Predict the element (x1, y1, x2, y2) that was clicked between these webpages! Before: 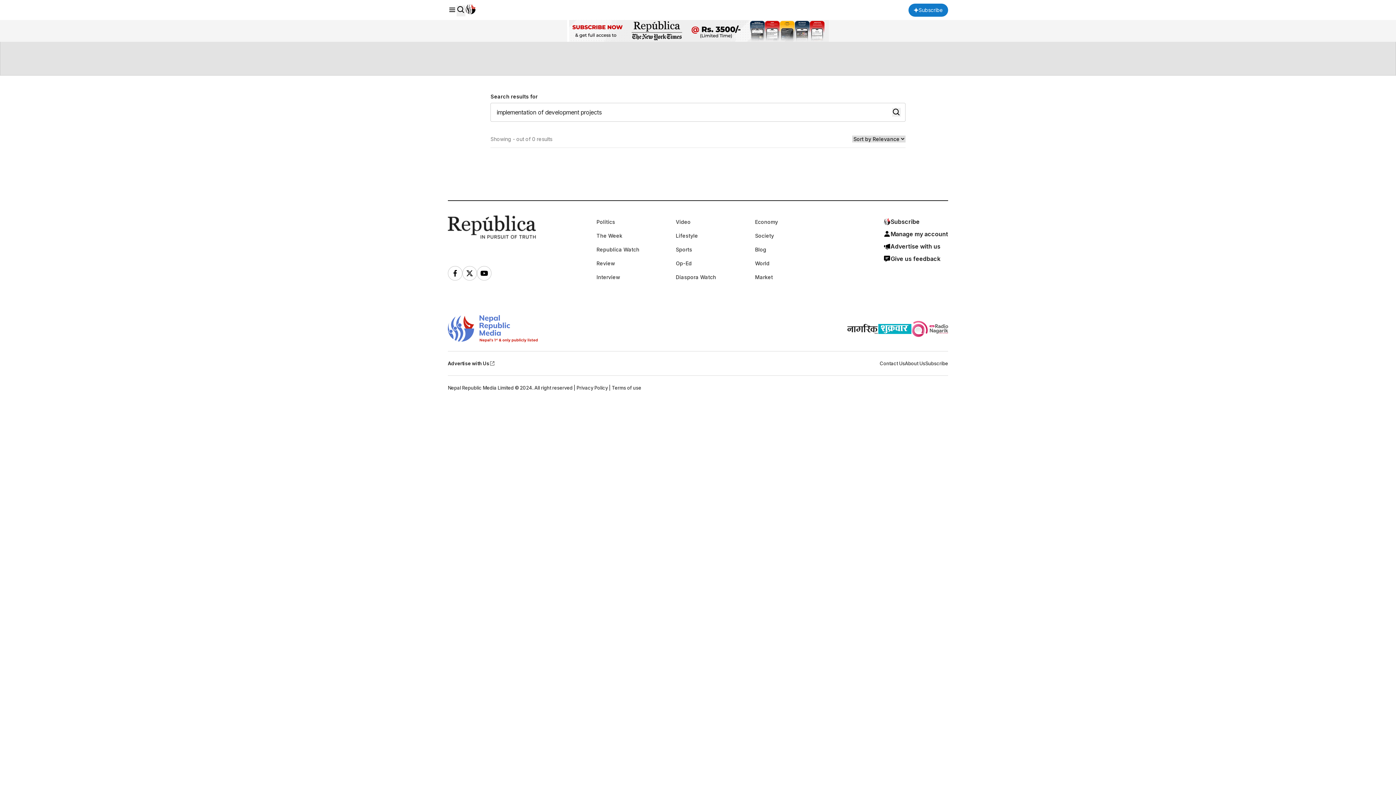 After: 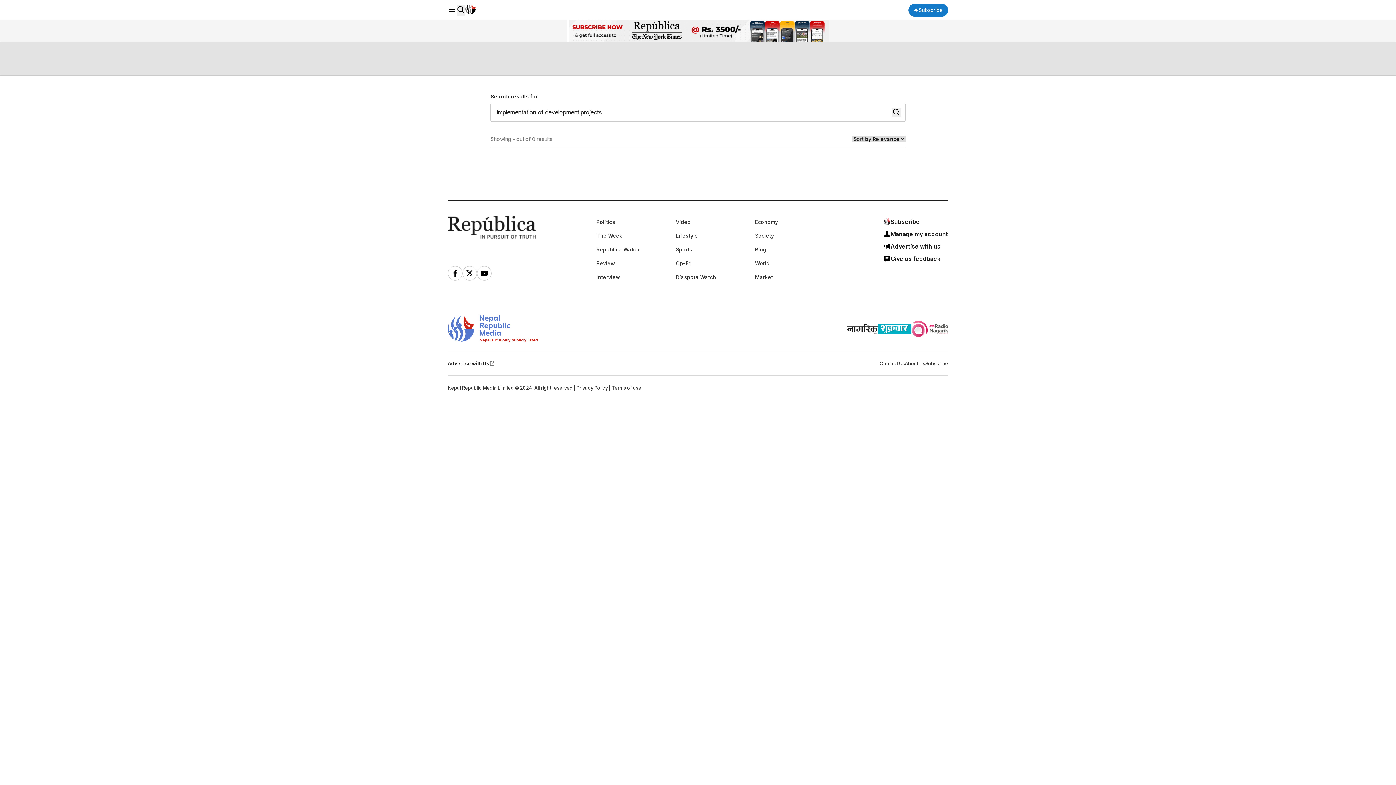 Action: label: Advertise with Us bbox: (448, 360, 495, 366)